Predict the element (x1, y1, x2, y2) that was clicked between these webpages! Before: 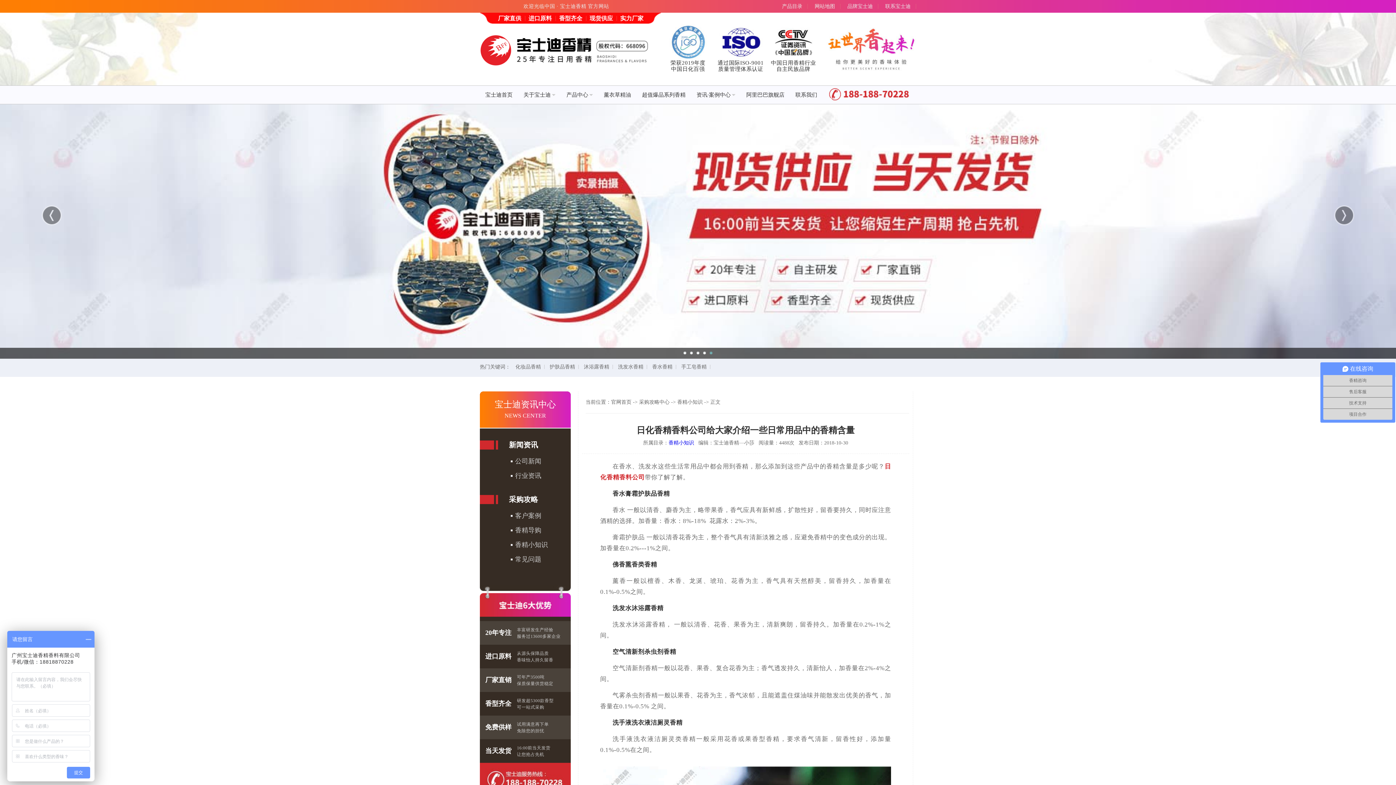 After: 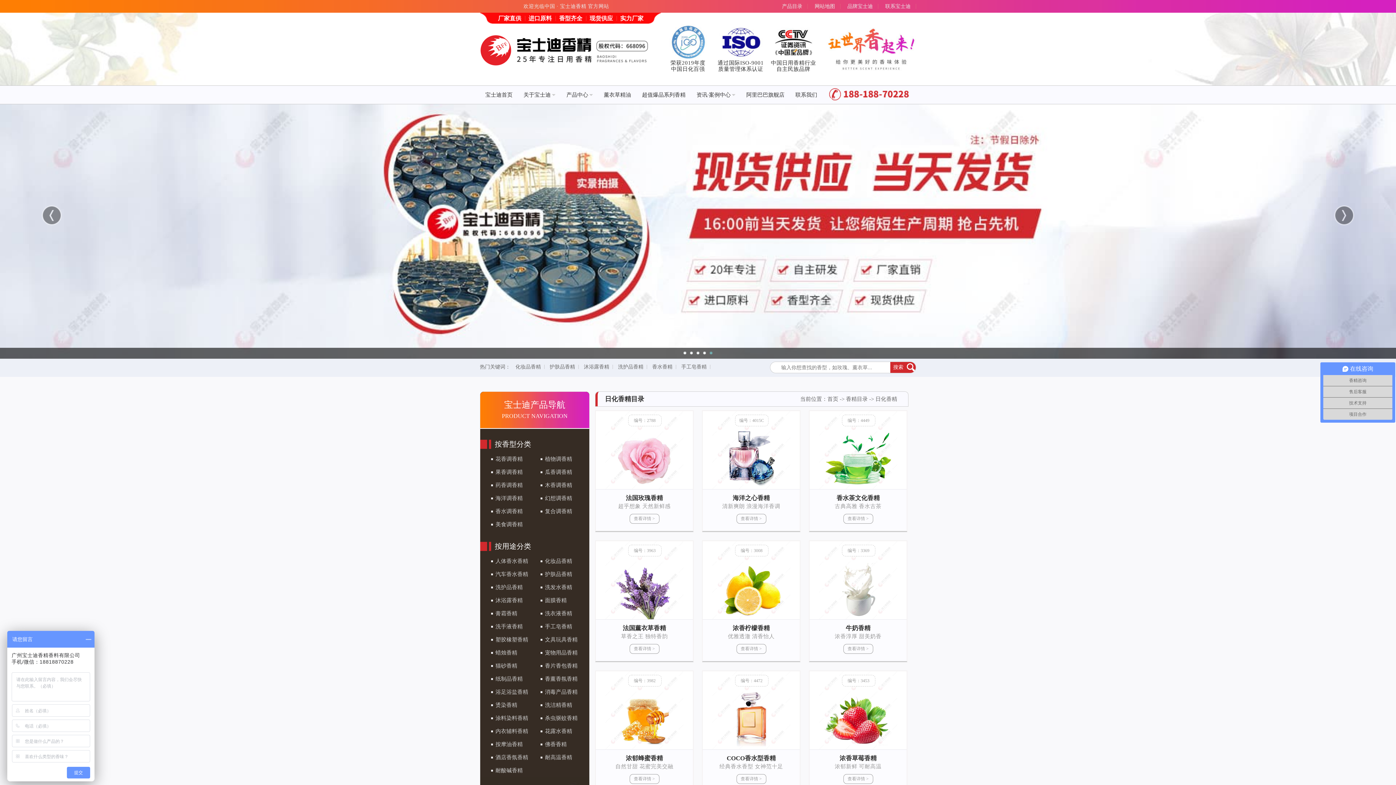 Action: bbox: (561, 85, 598, 104) label: 产品中心